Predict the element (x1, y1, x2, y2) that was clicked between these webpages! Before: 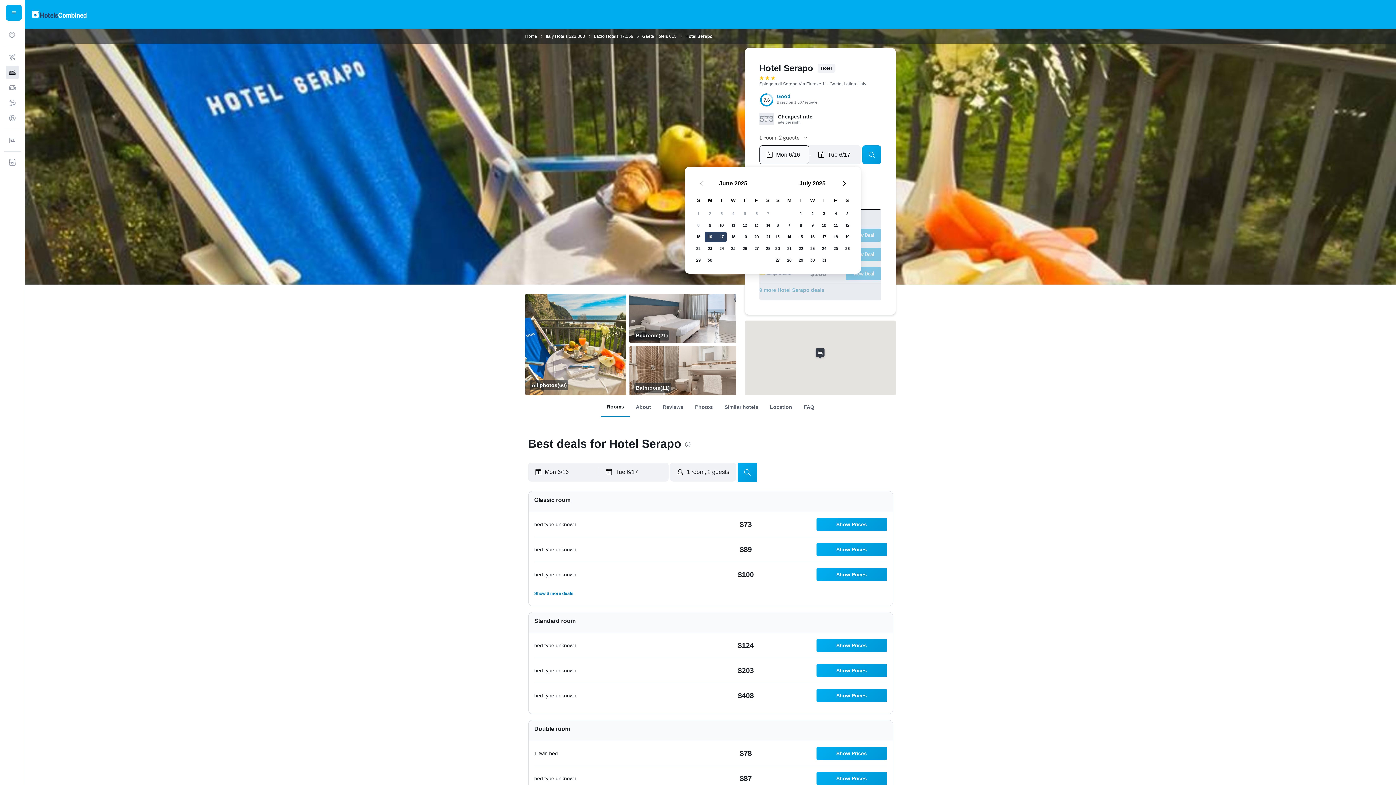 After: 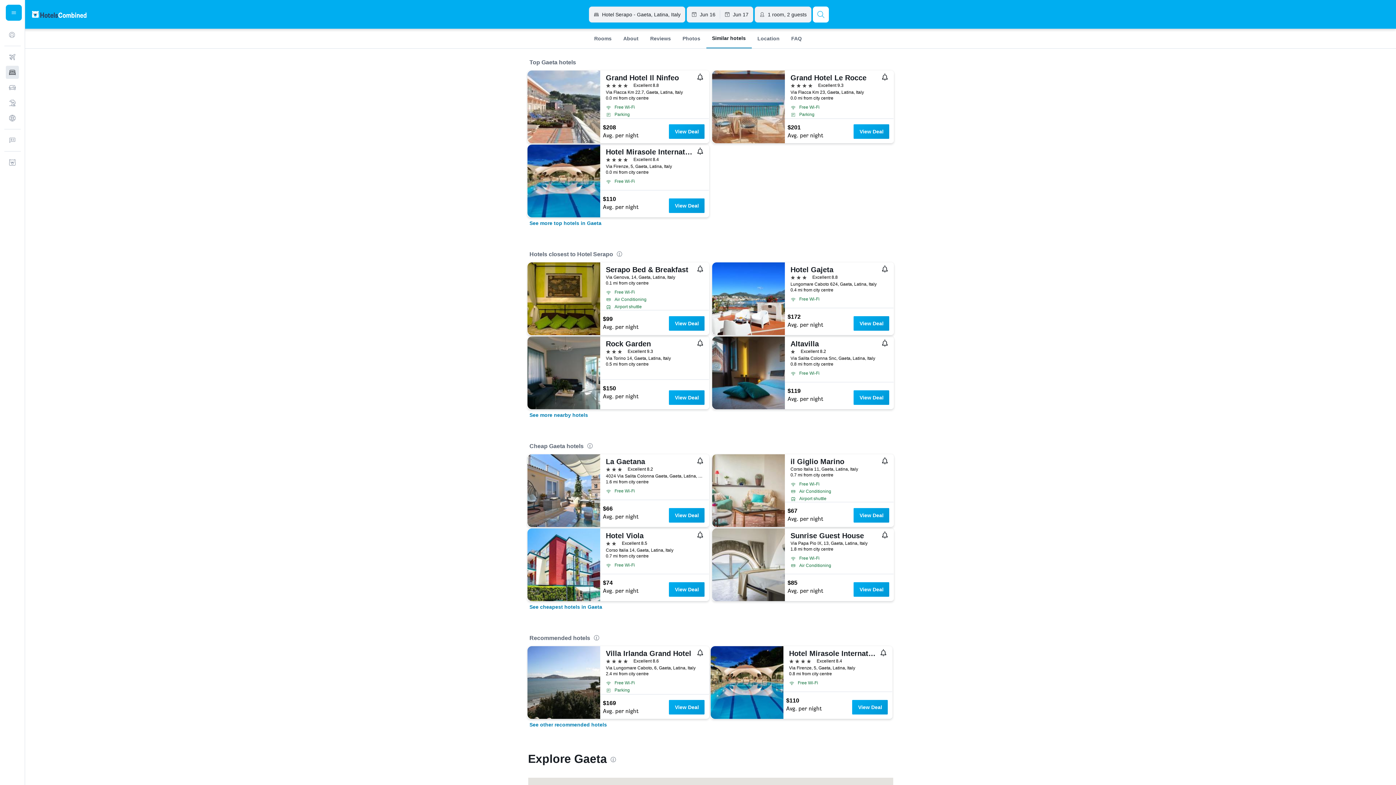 Action: label: Similar hotels bbox: (718, 400, 764, 413)